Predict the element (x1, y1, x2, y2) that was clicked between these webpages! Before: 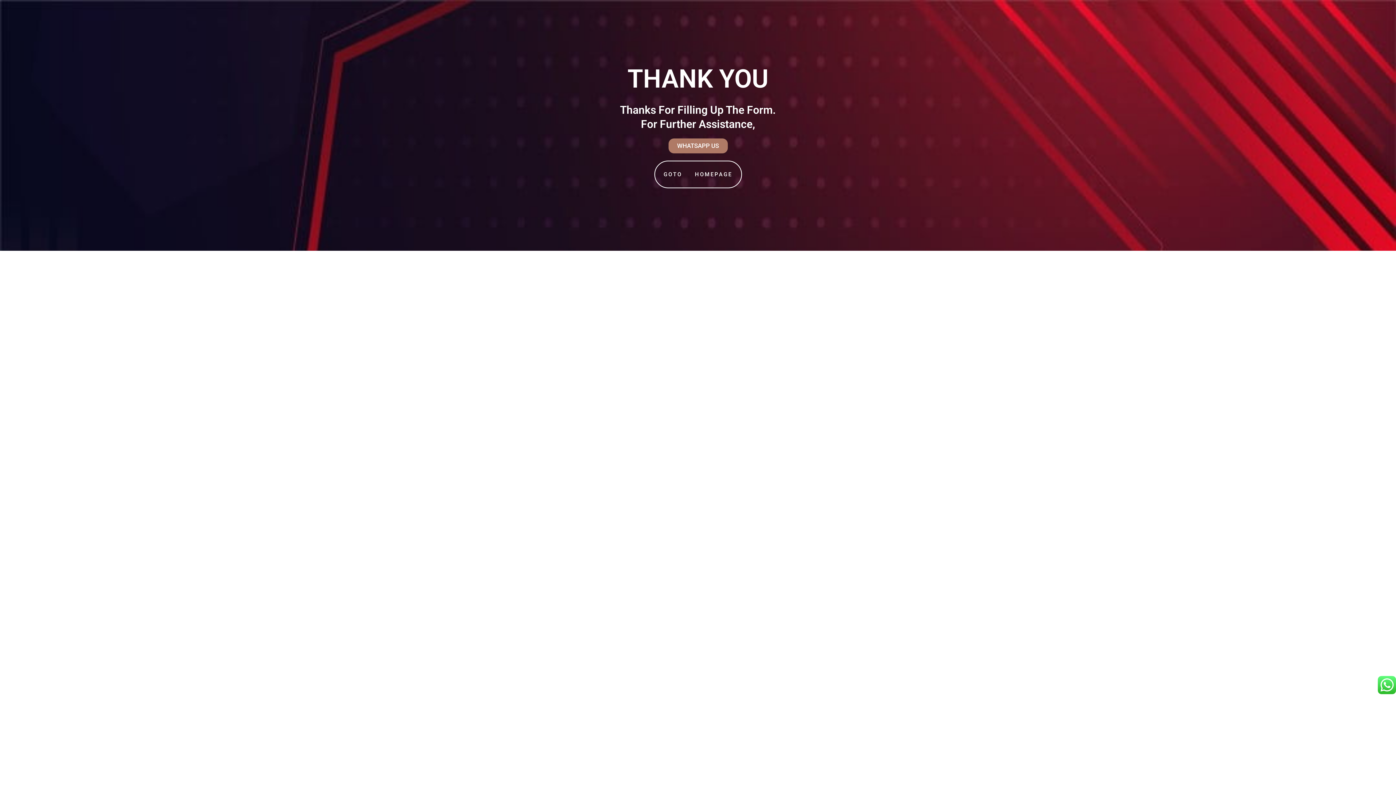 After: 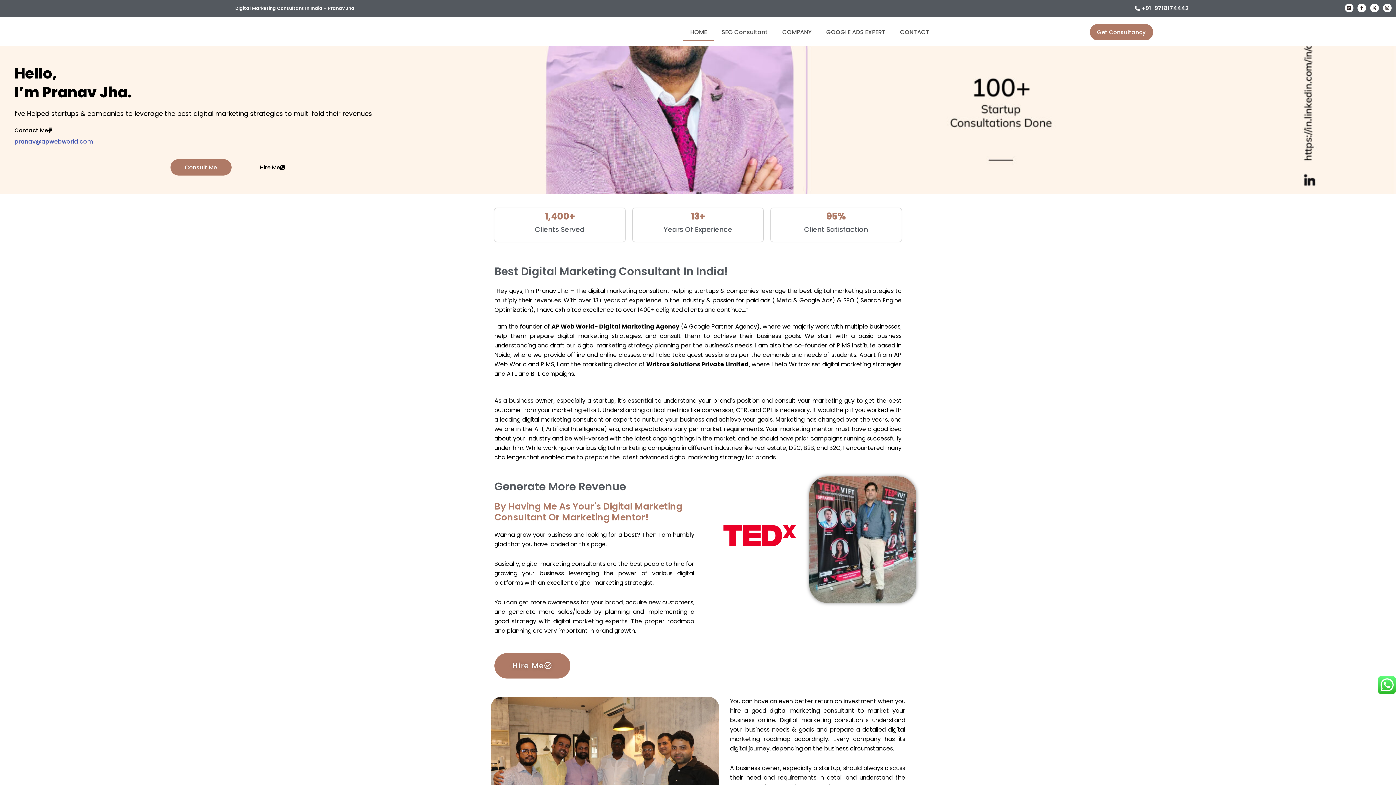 Action: bbox: (654, 160, 742, 188) label: GOTO     HOMEPAGE